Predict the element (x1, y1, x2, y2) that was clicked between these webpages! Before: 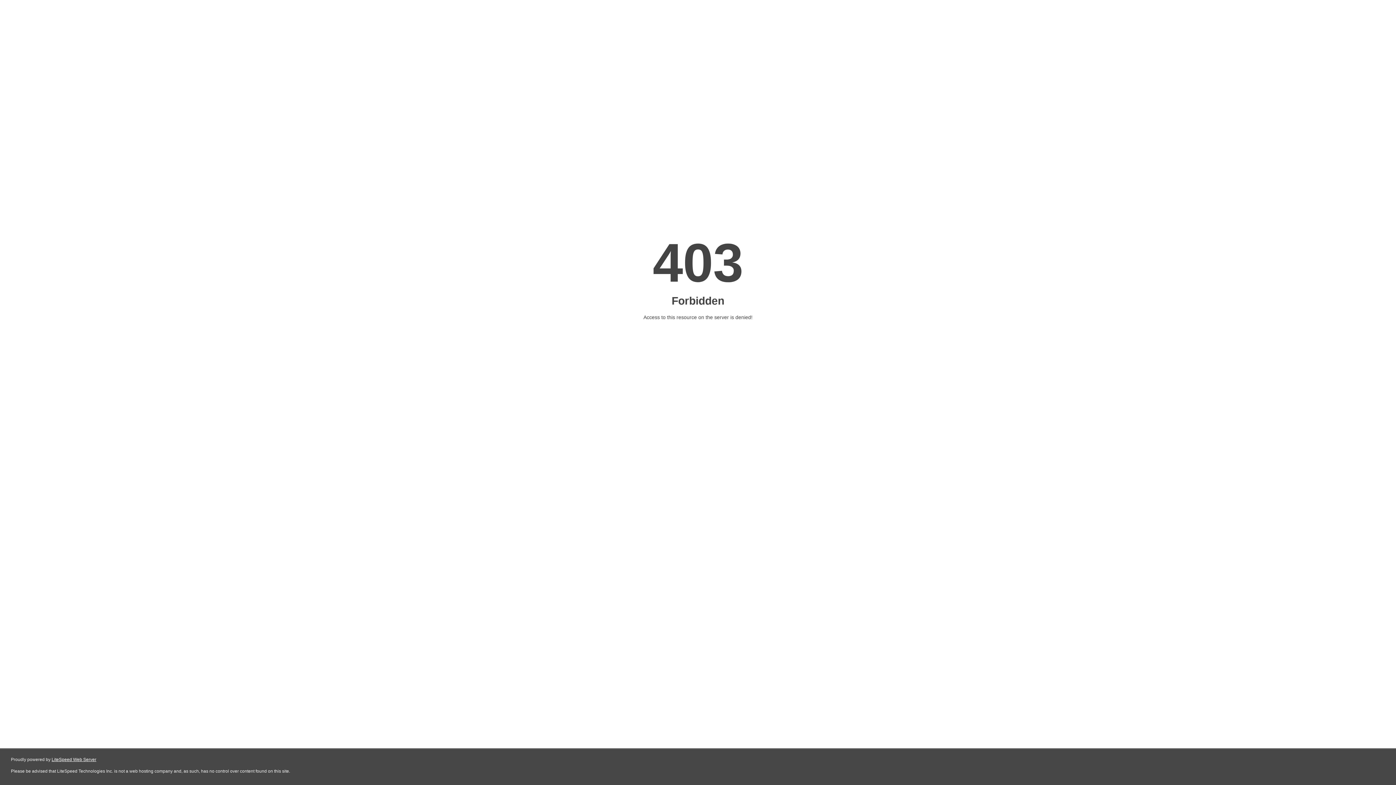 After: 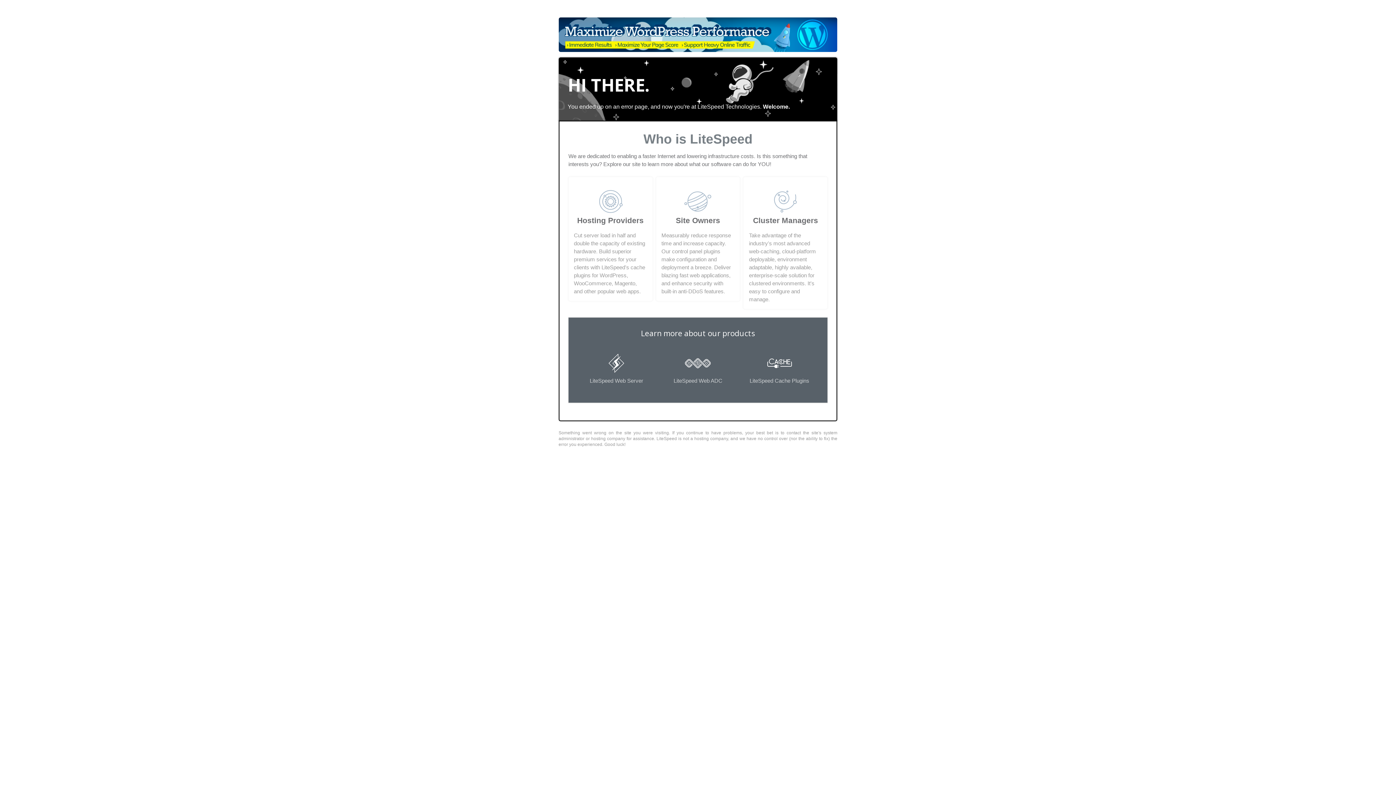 Action: label: LiteSpeed Web Server bbox: (51, 757, 96, 762)